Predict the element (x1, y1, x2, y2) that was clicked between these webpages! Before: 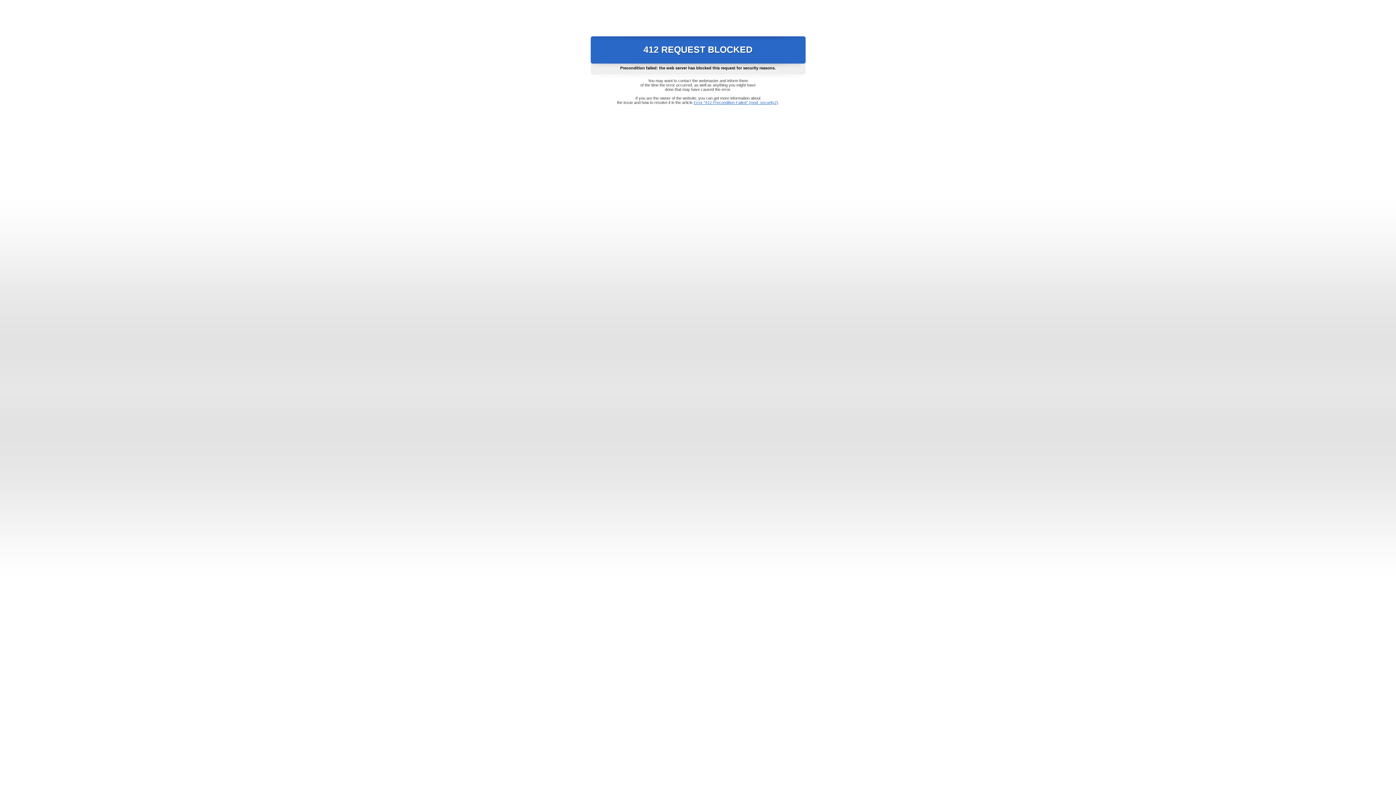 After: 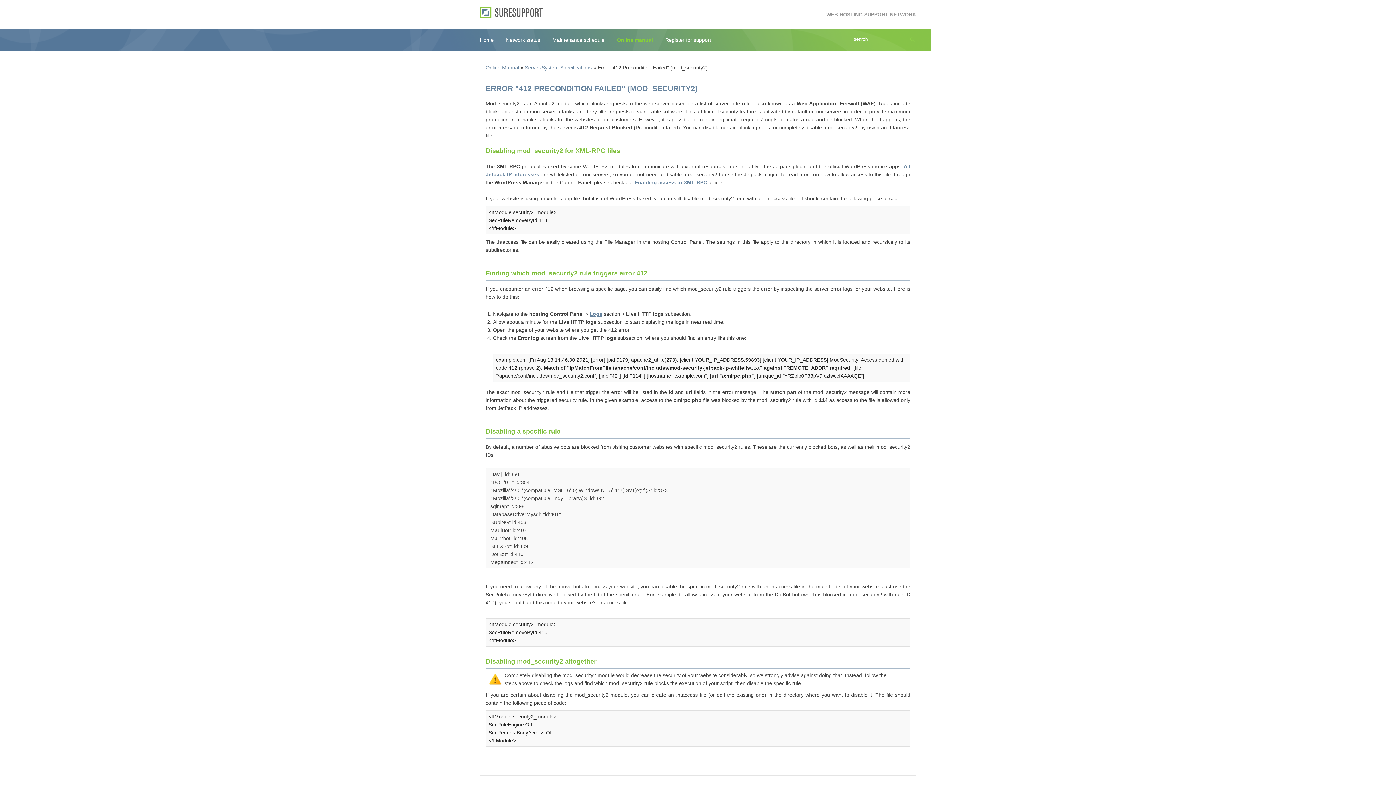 Action: label: Error "412 Precondition Failed" (mod_security2) bbox: (693, 100, 778, 104)